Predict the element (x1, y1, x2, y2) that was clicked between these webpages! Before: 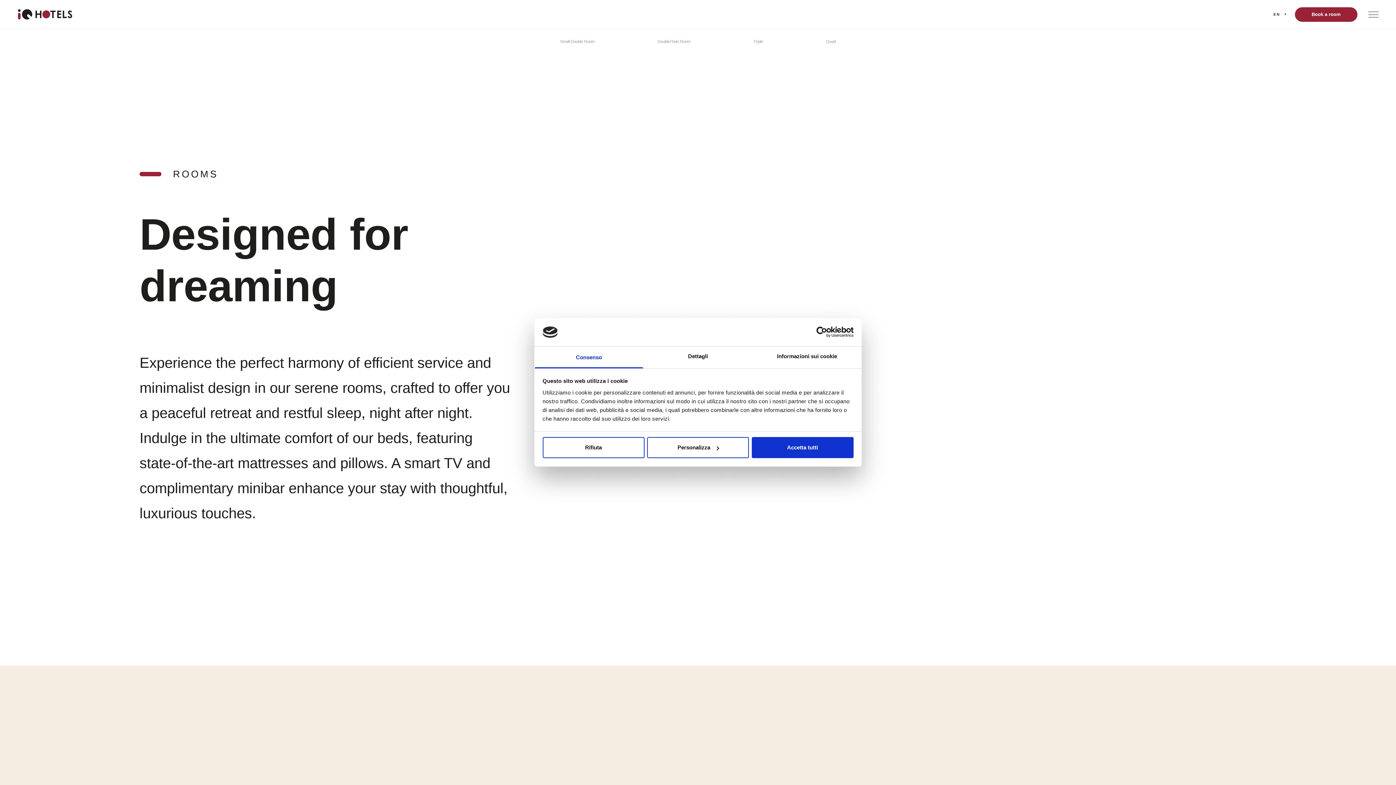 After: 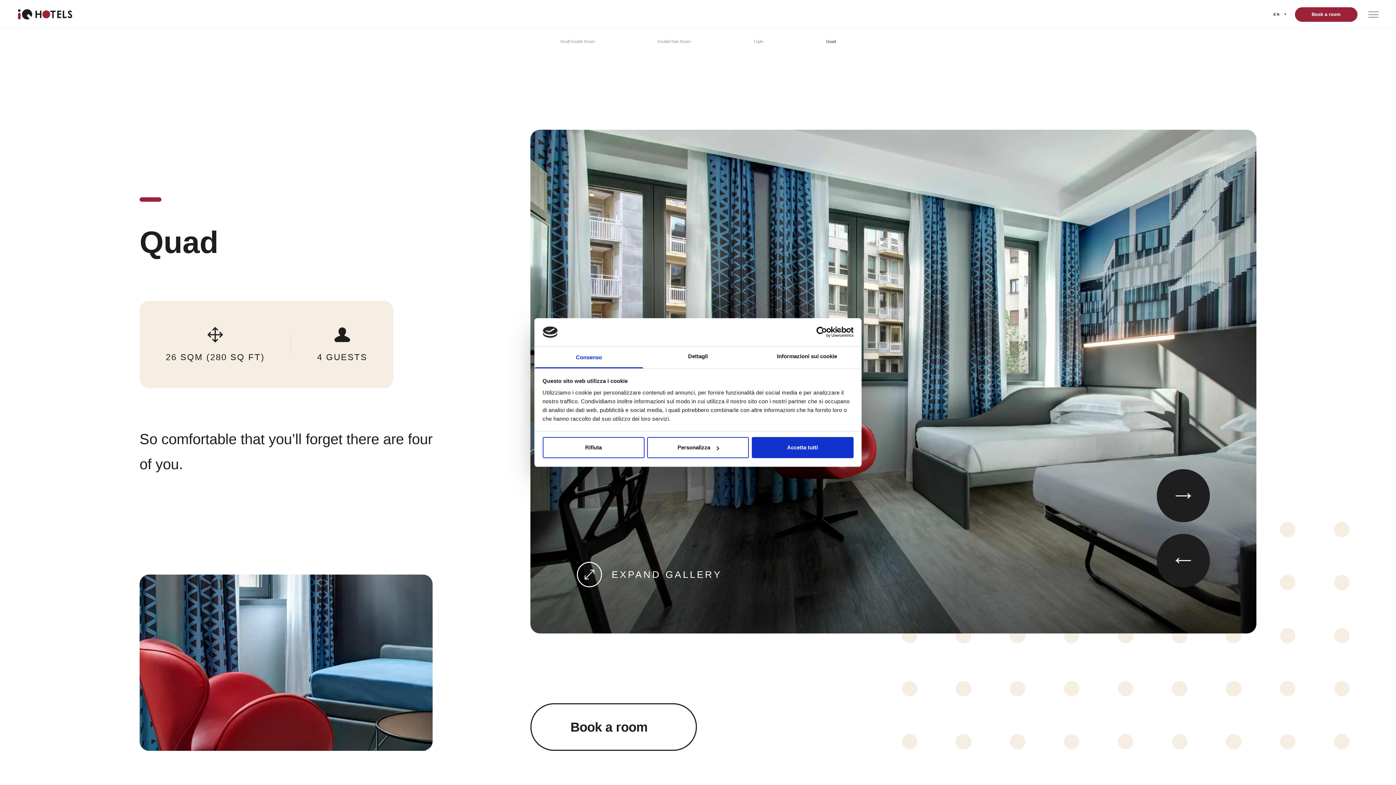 Action: bbox: (826, 37, 836, 45) label: Quad